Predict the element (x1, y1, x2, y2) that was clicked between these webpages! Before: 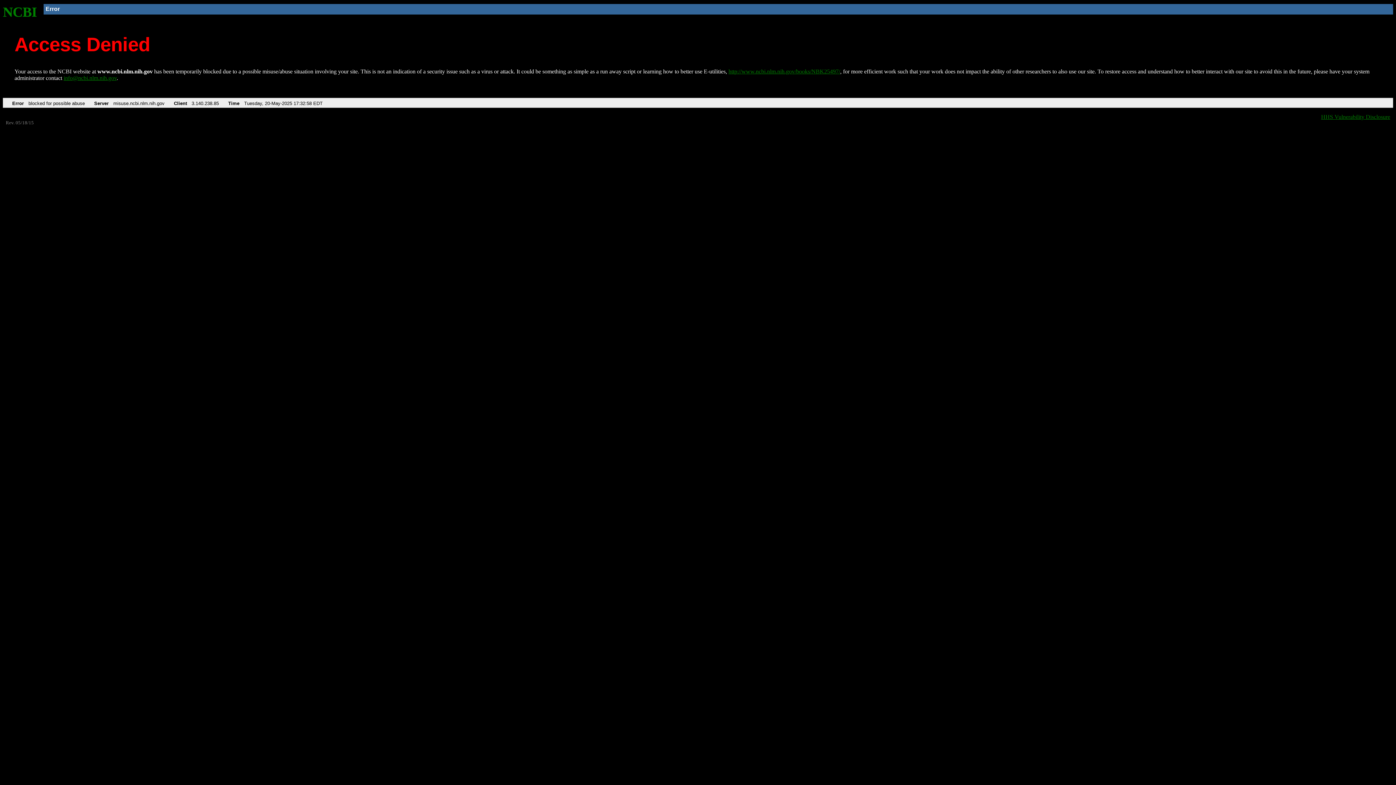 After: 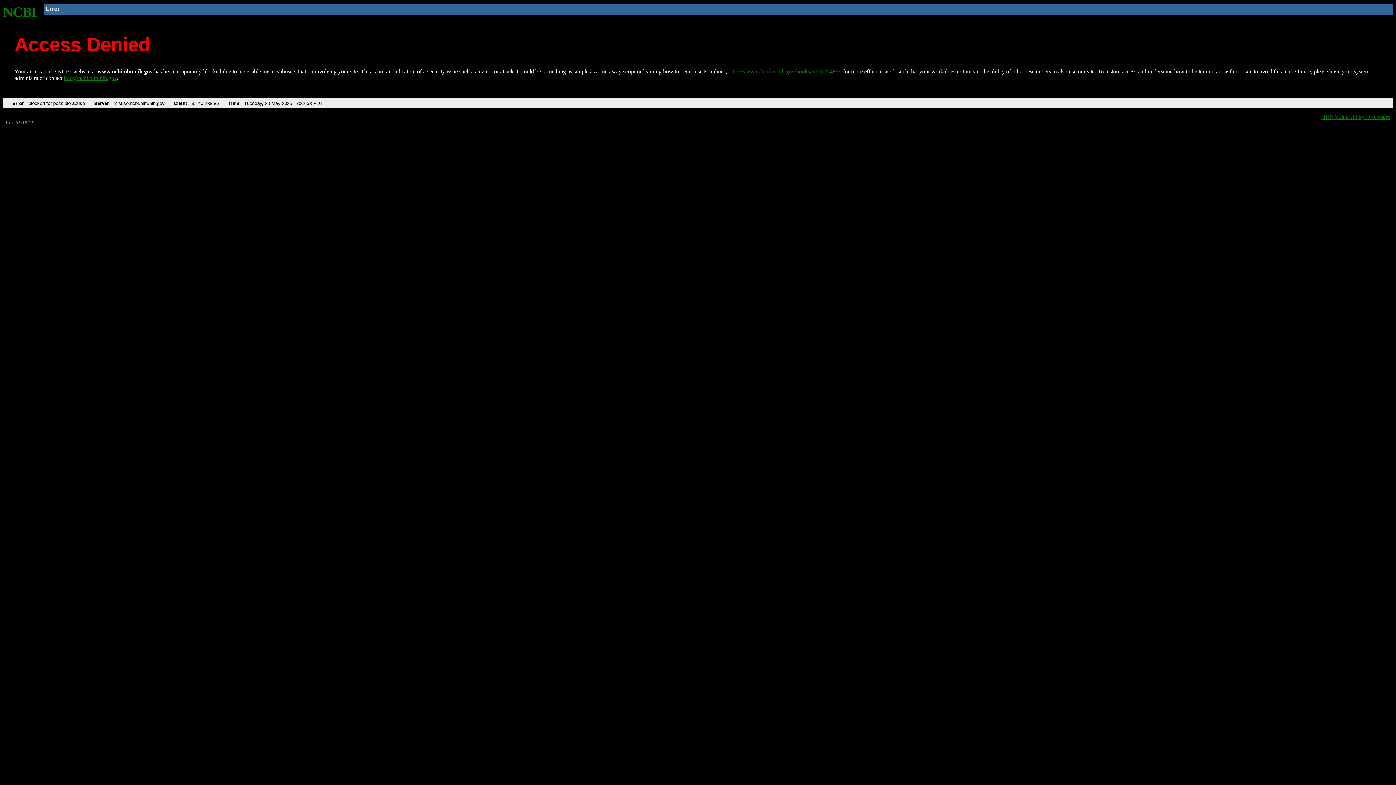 Action: bbox: (63, 75, 116, 81) label: info@ncbi.nlm.nih.gov